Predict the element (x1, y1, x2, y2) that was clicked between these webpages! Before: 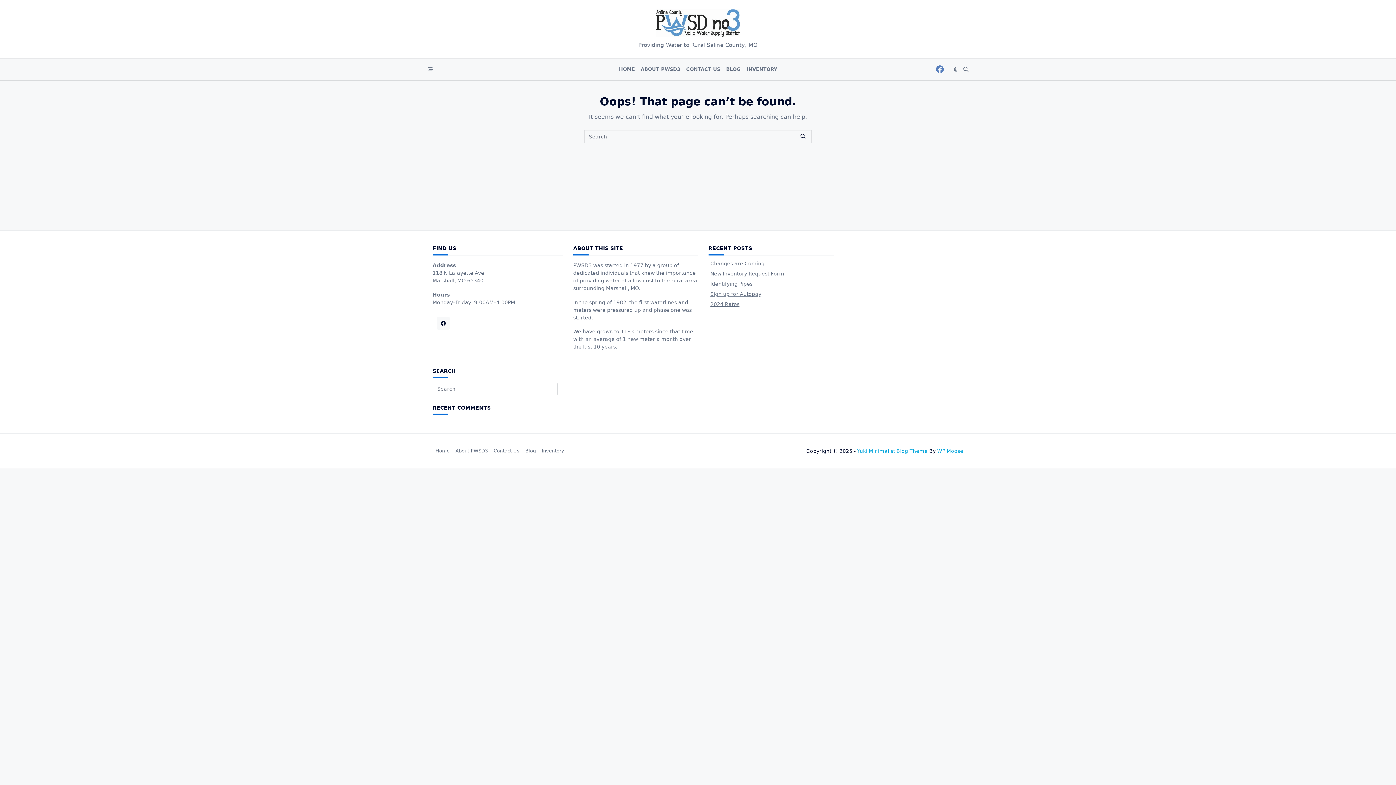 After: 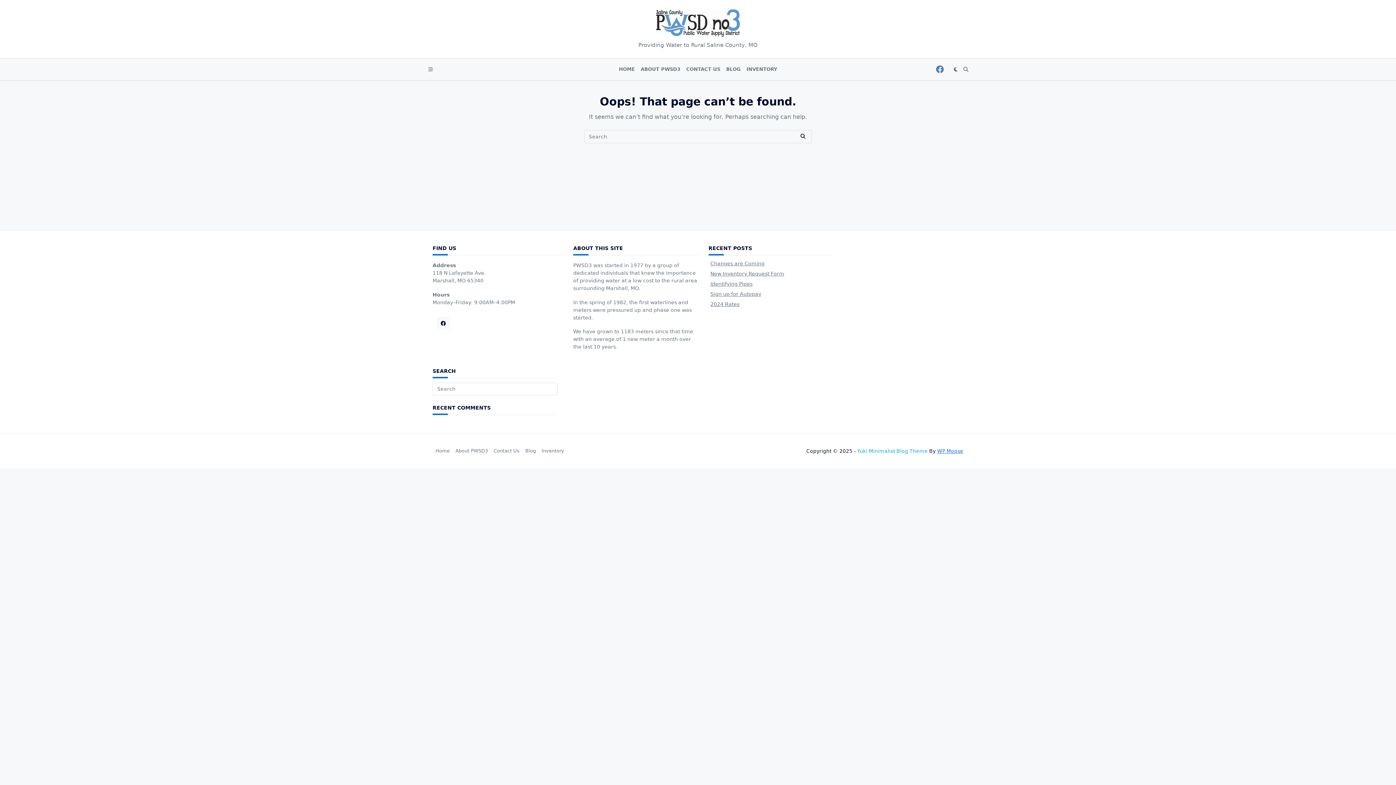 Action: bbox: (937, 448, 963, 454) label: WP Moose